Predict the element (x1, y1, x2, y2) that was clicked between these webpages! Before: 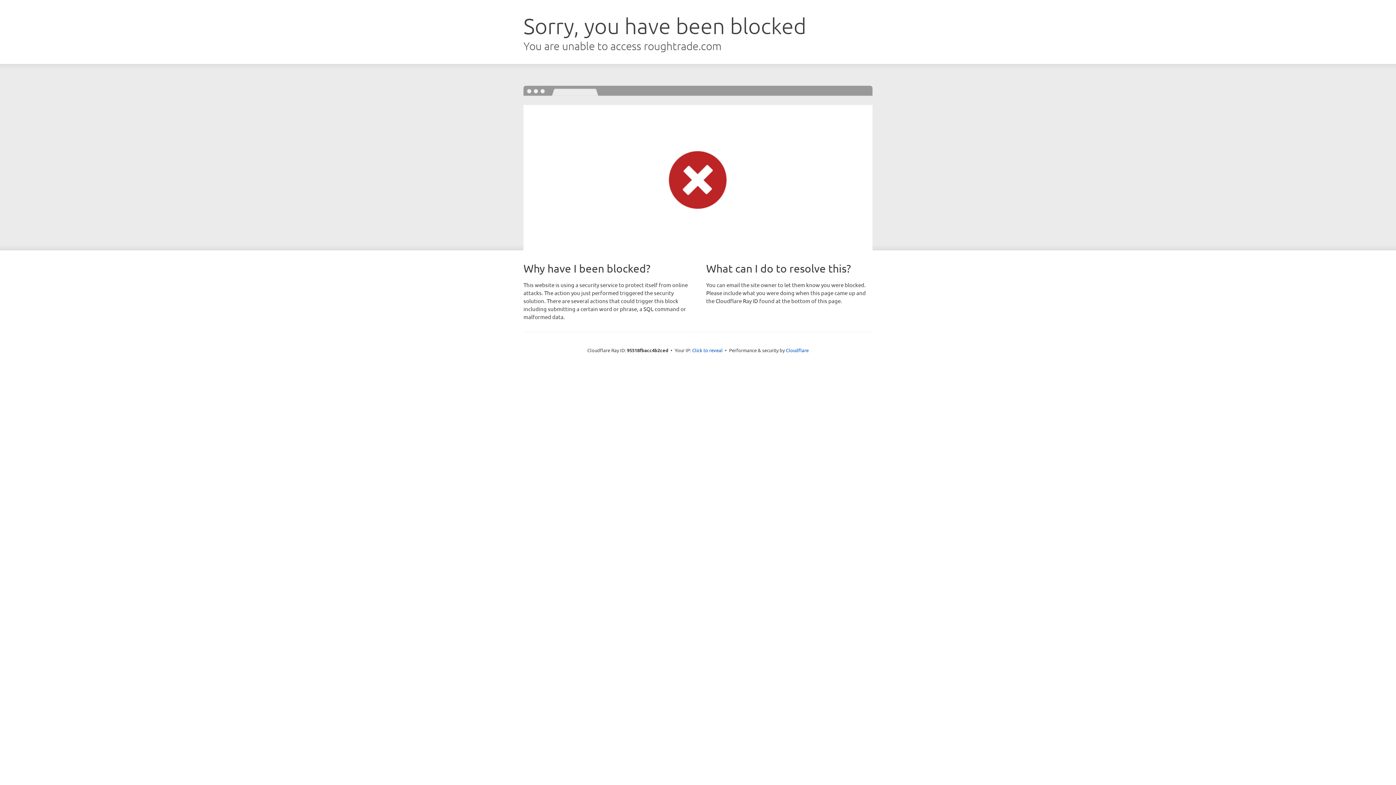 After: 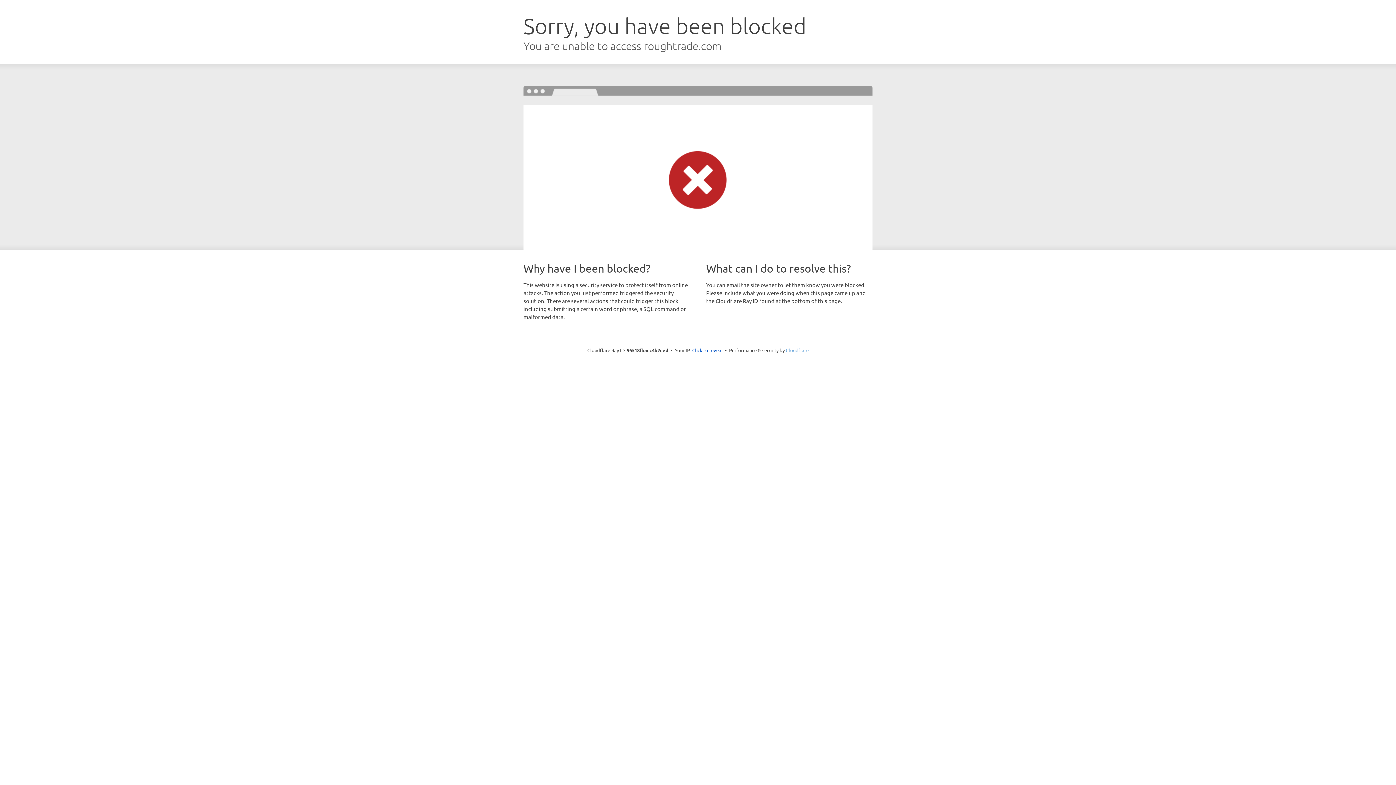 Action: label: Cloudflare bbox: (786, 347, 808, 353)